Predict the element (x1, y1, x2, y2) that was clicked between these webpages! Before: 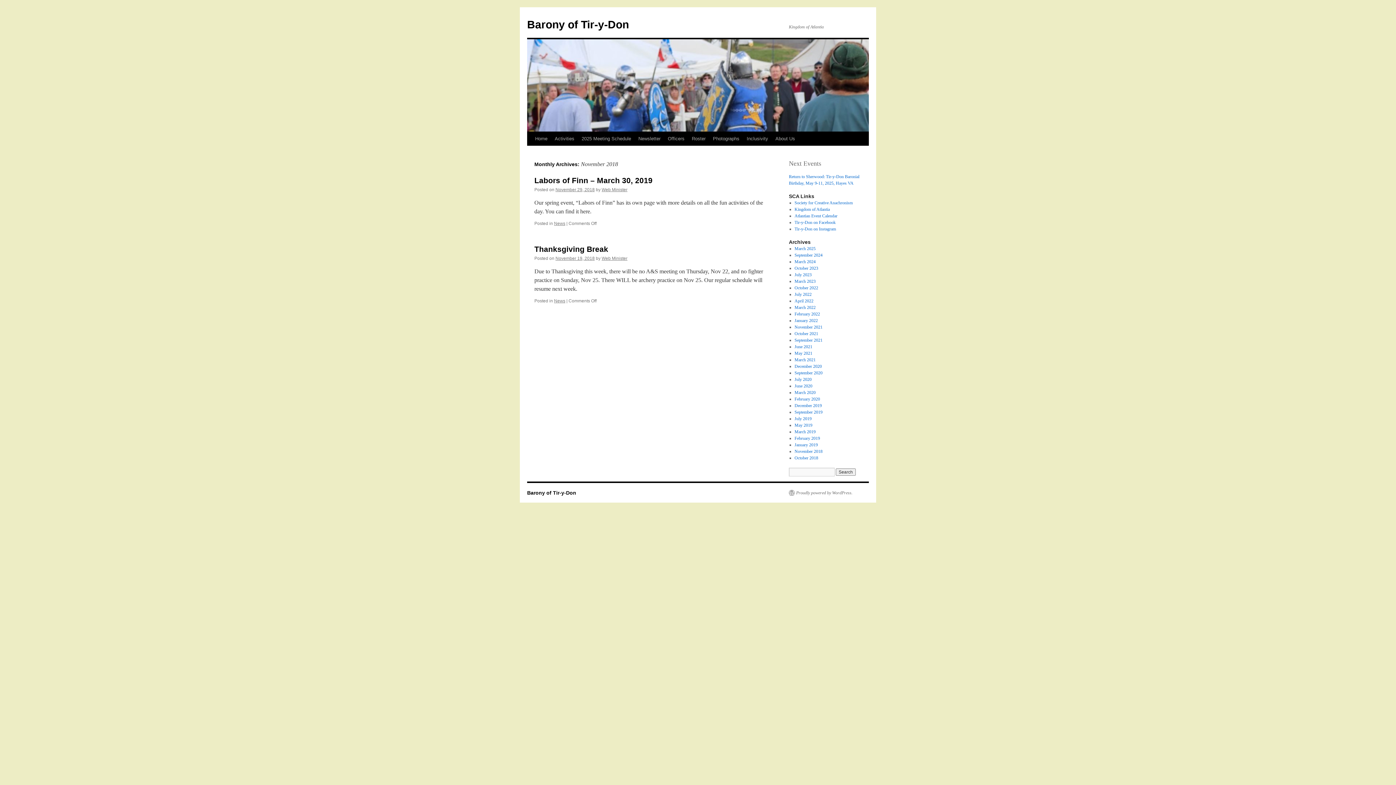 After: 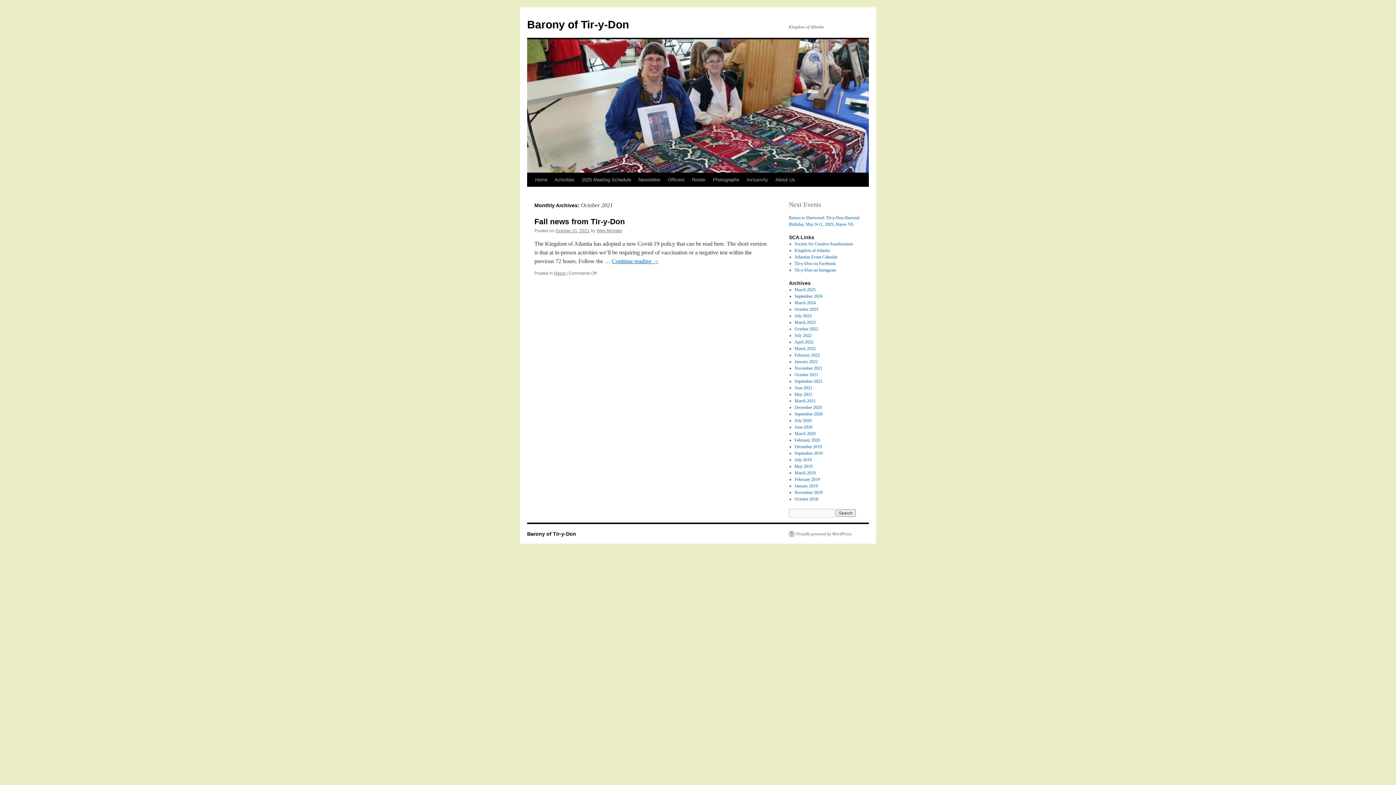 Action: label: October 2021 bbox: (794, 331, 818, 336)